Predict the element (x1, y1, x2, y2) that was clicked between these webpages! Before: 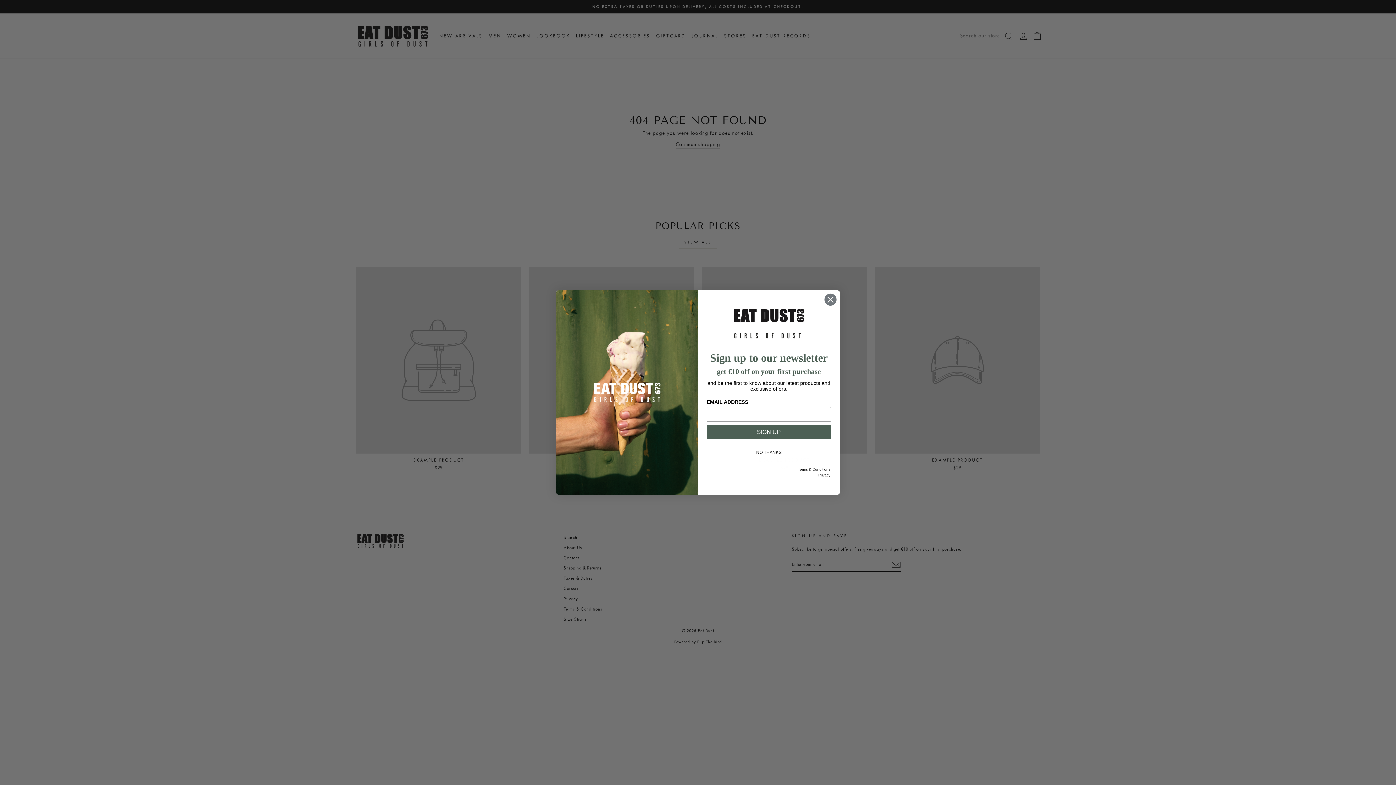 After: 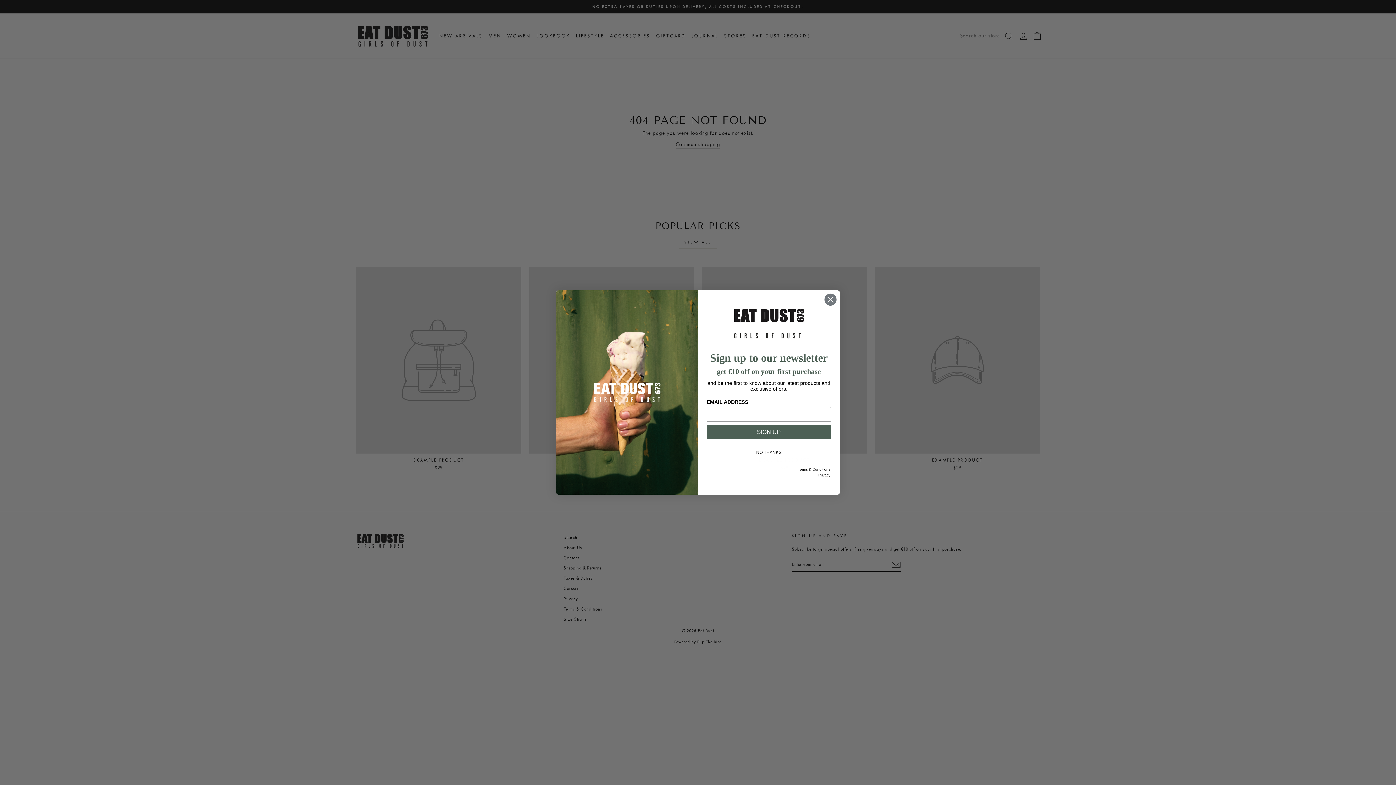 Action: label: Privacy bbox: (818, 473, 830, 477)